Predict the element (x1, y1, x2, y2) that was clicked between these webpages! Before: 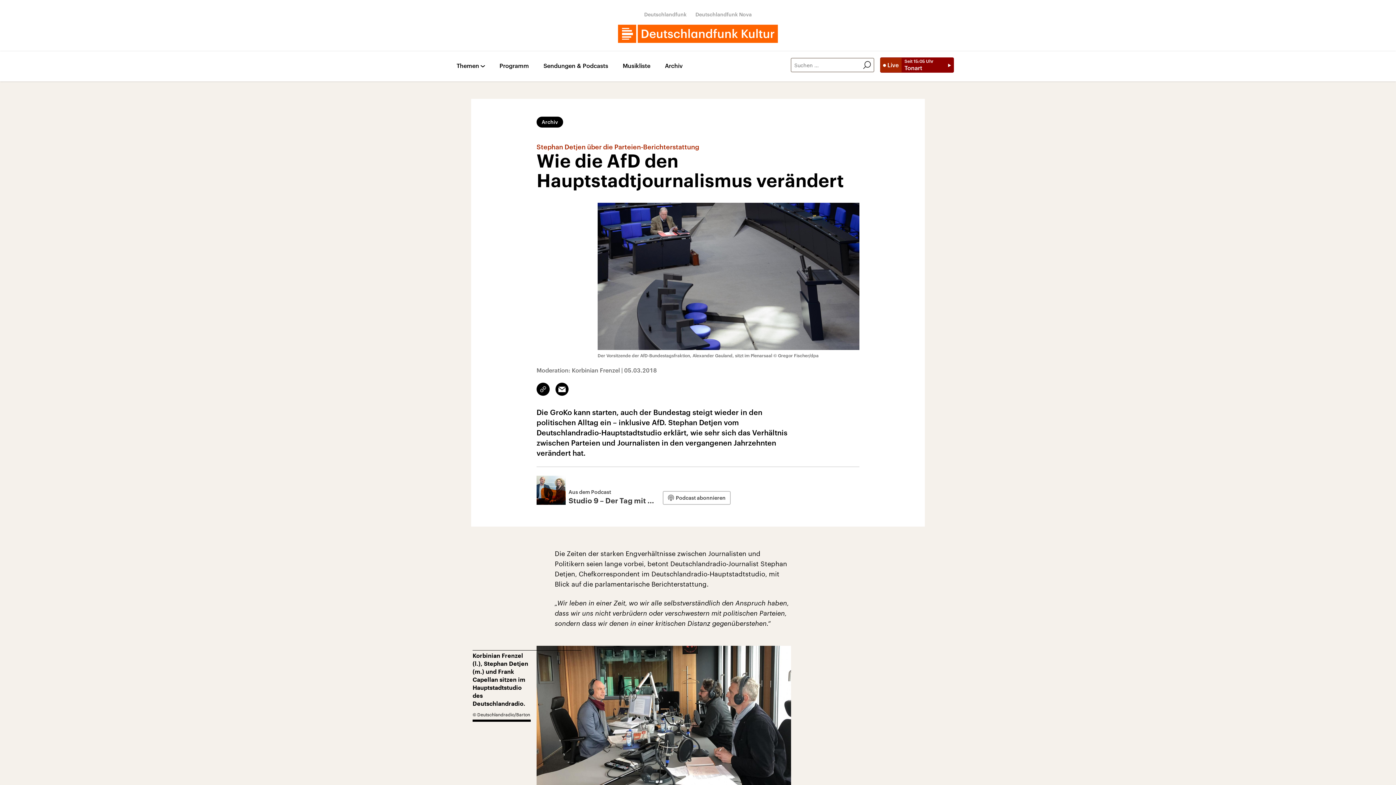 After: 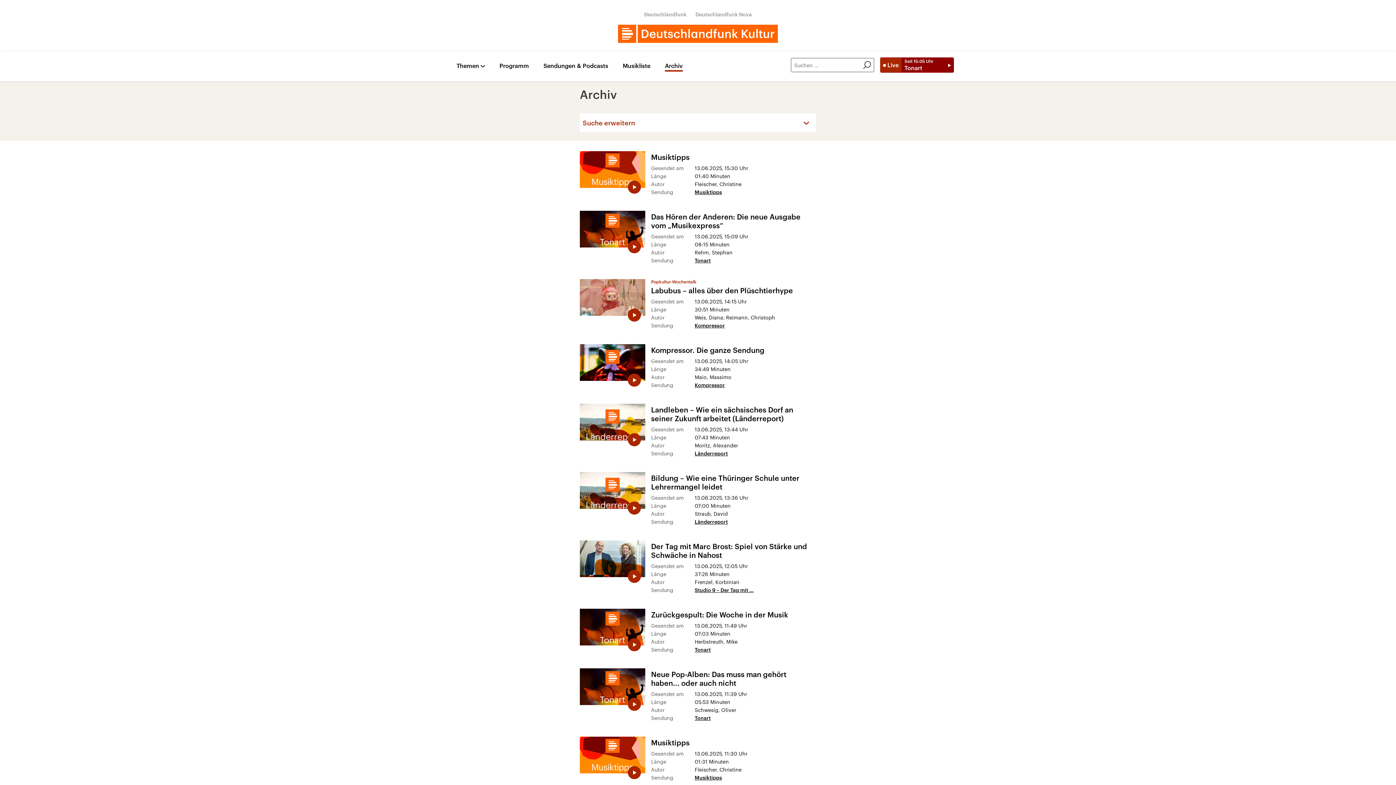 Action: label: Archiv bbox: (665, 62, 682, 71)